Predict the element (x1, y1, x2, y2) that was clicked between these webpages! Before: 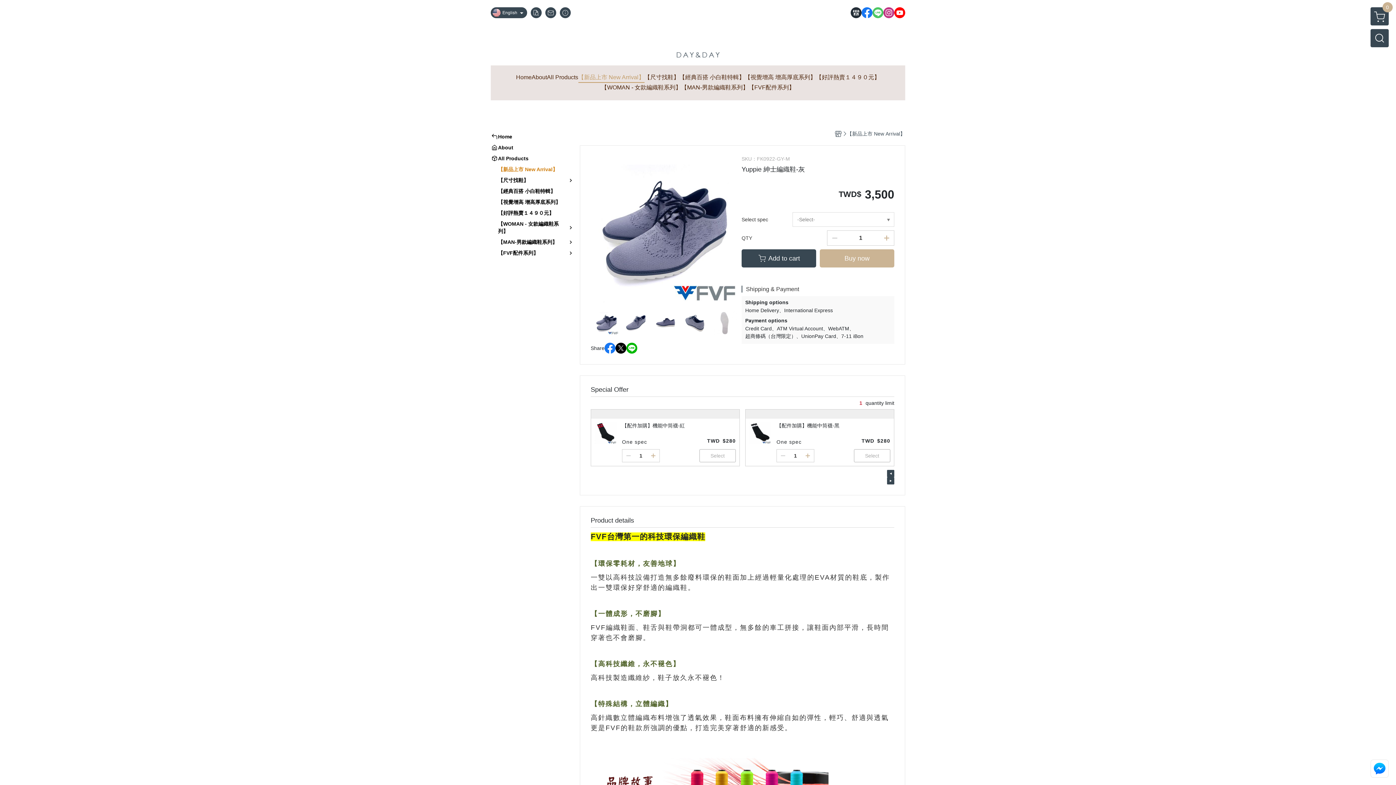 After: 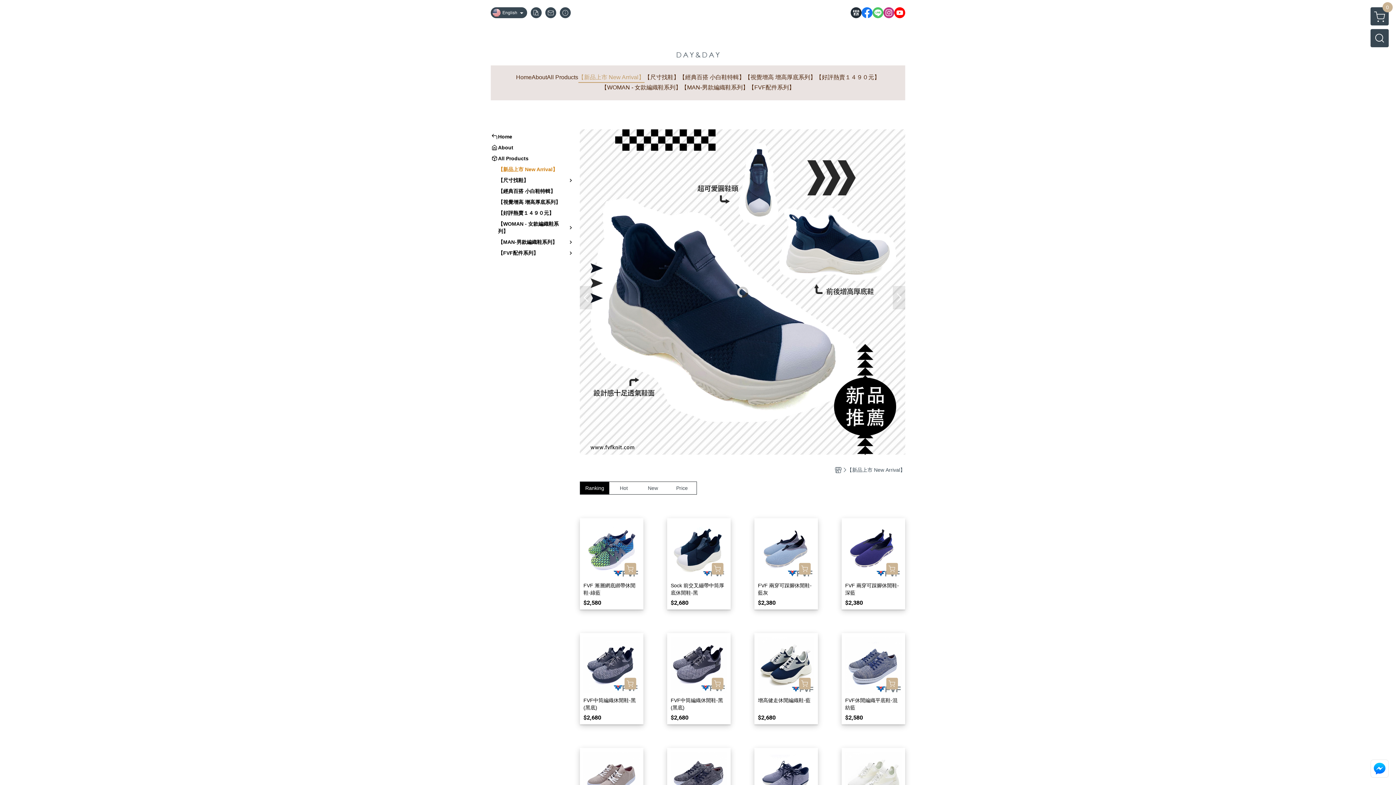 Action: label: 【新品上市 New Arrival】 bbox: (578, 72, 644, 82)